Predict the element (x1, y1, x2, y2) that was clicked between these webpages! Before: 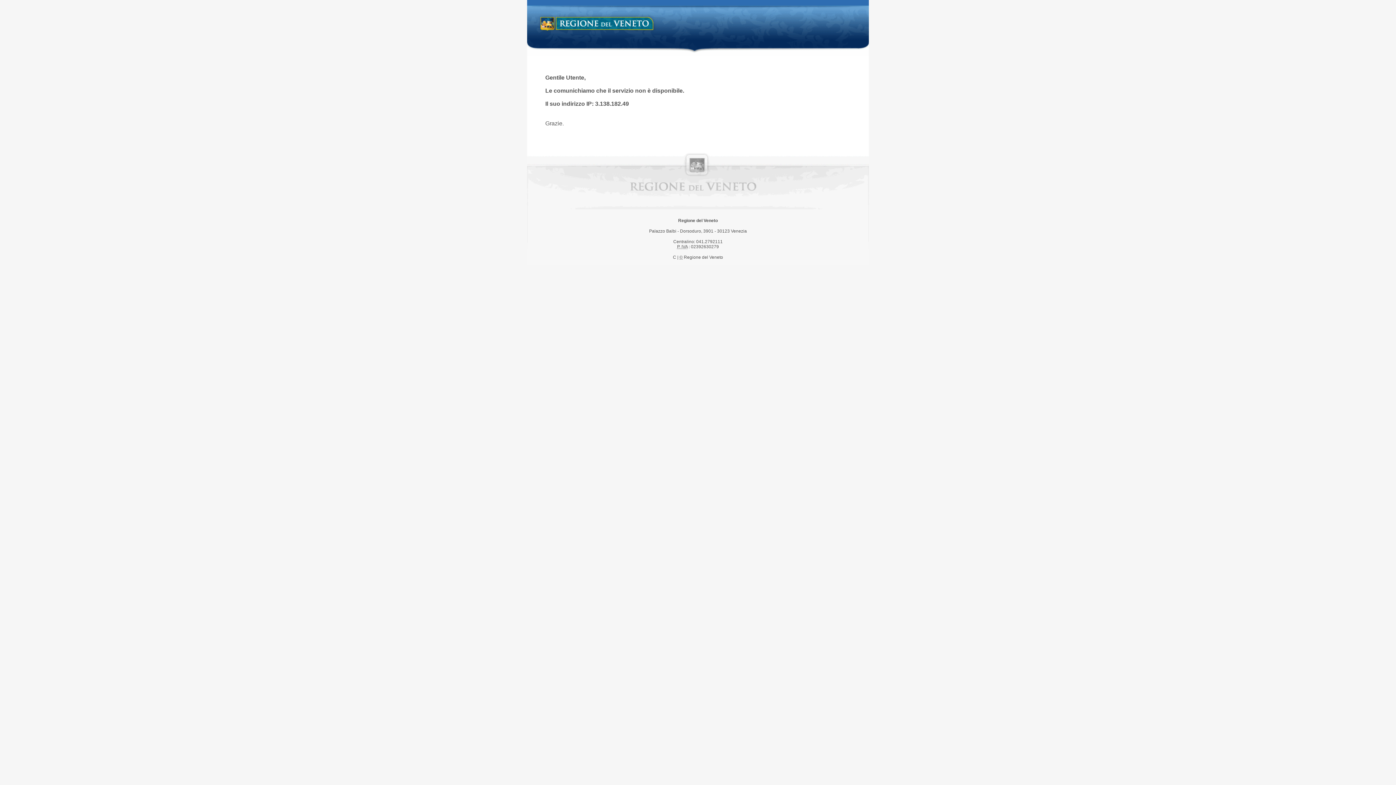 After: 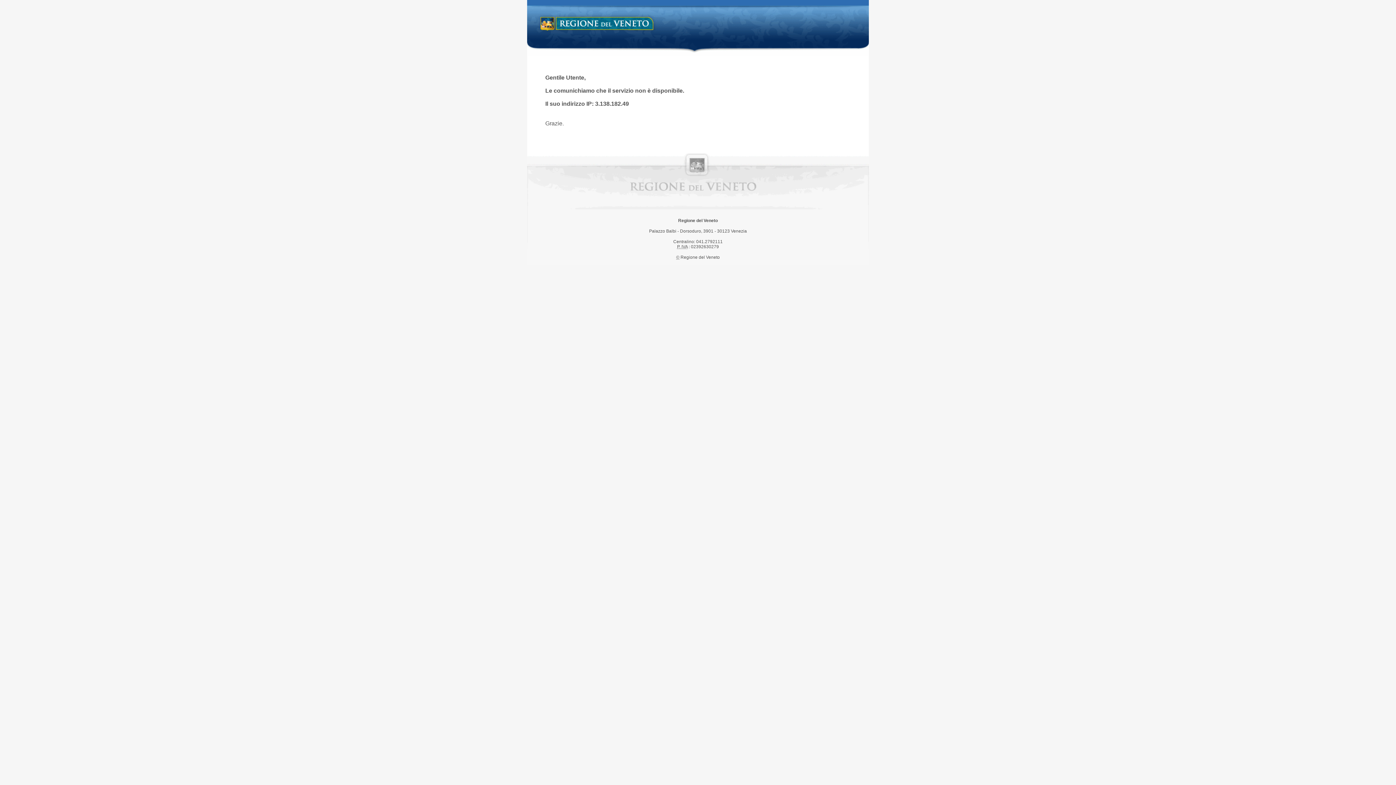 Action: label: Regione del Veneto bbox: (538, 14, 658, 34)